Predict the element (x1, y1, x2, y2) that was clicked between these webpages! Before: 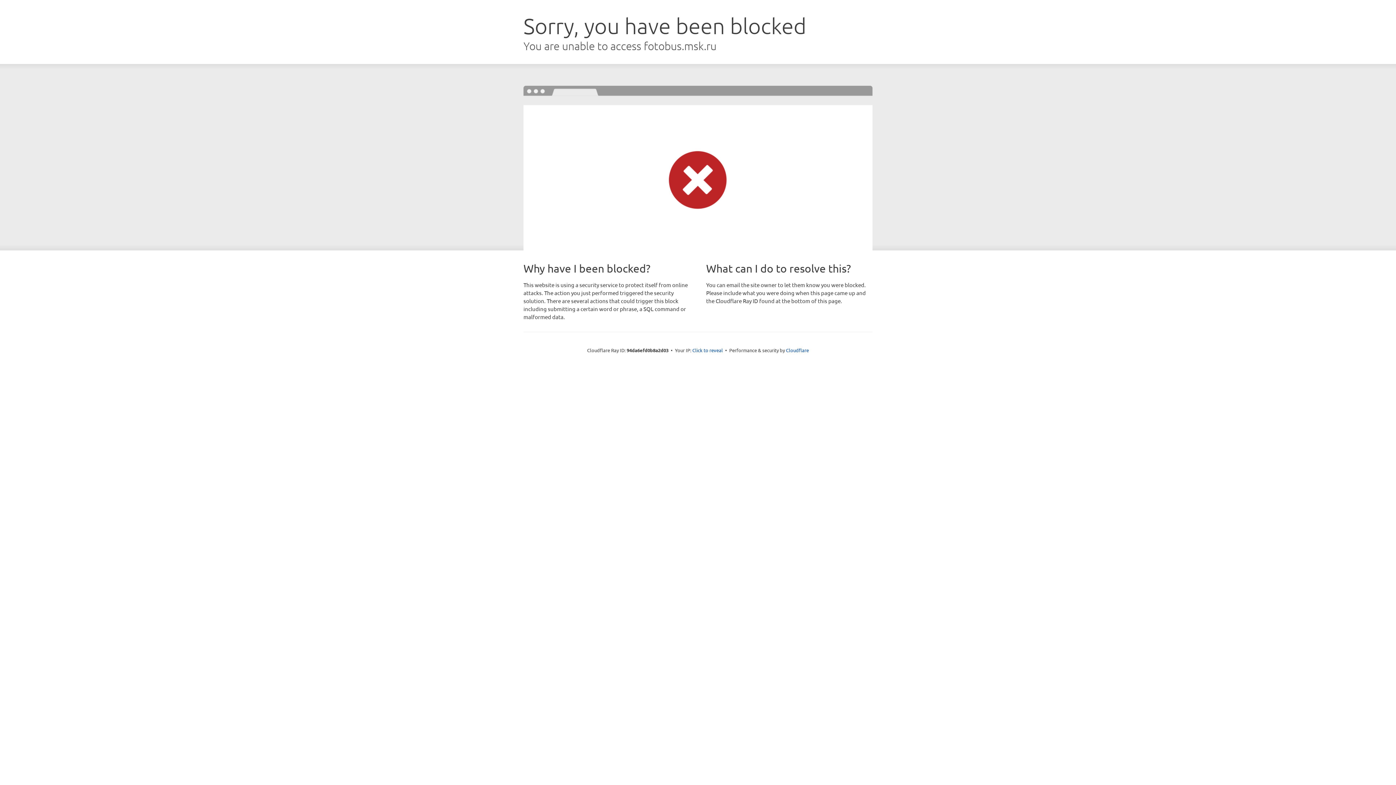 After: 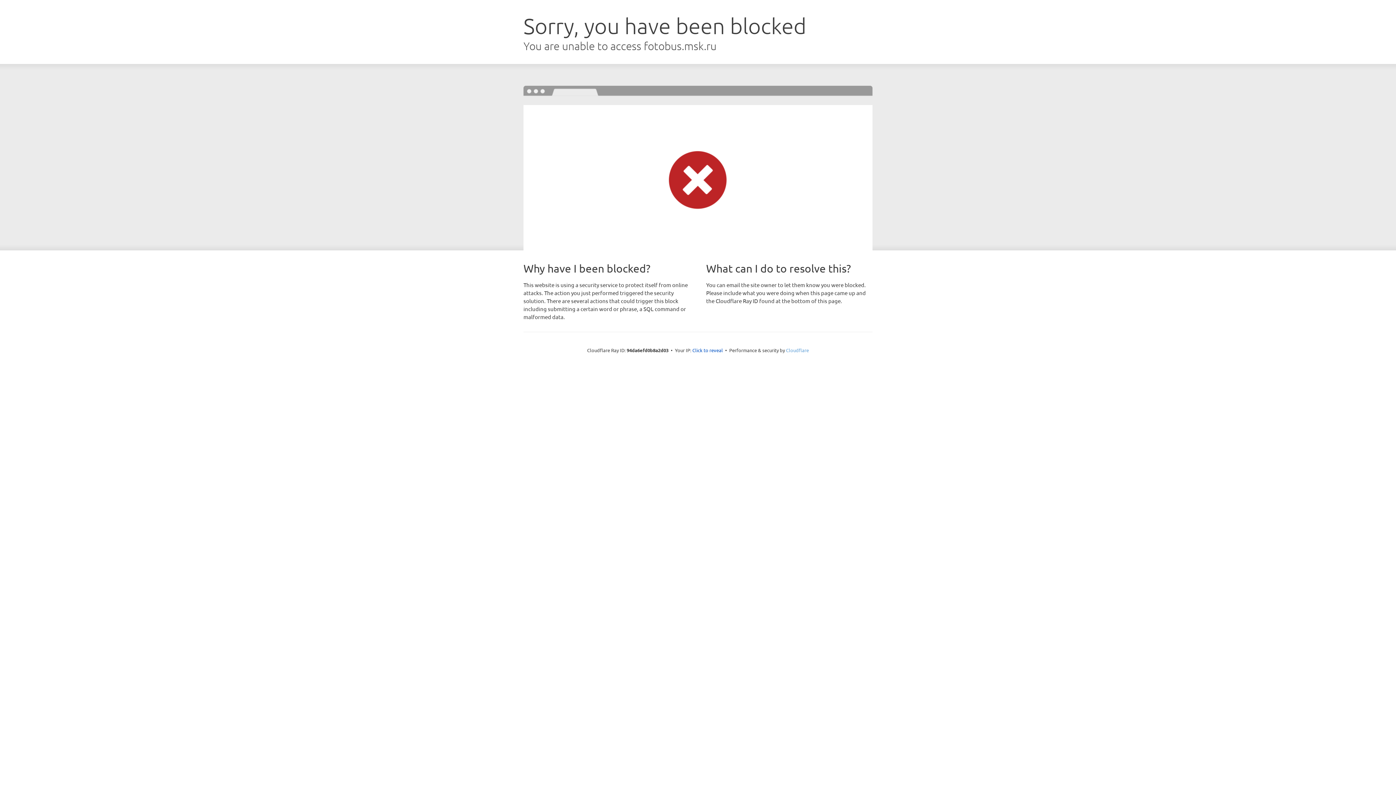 Action: label: Cloudflare bbox: (786, 347, 809, 353)